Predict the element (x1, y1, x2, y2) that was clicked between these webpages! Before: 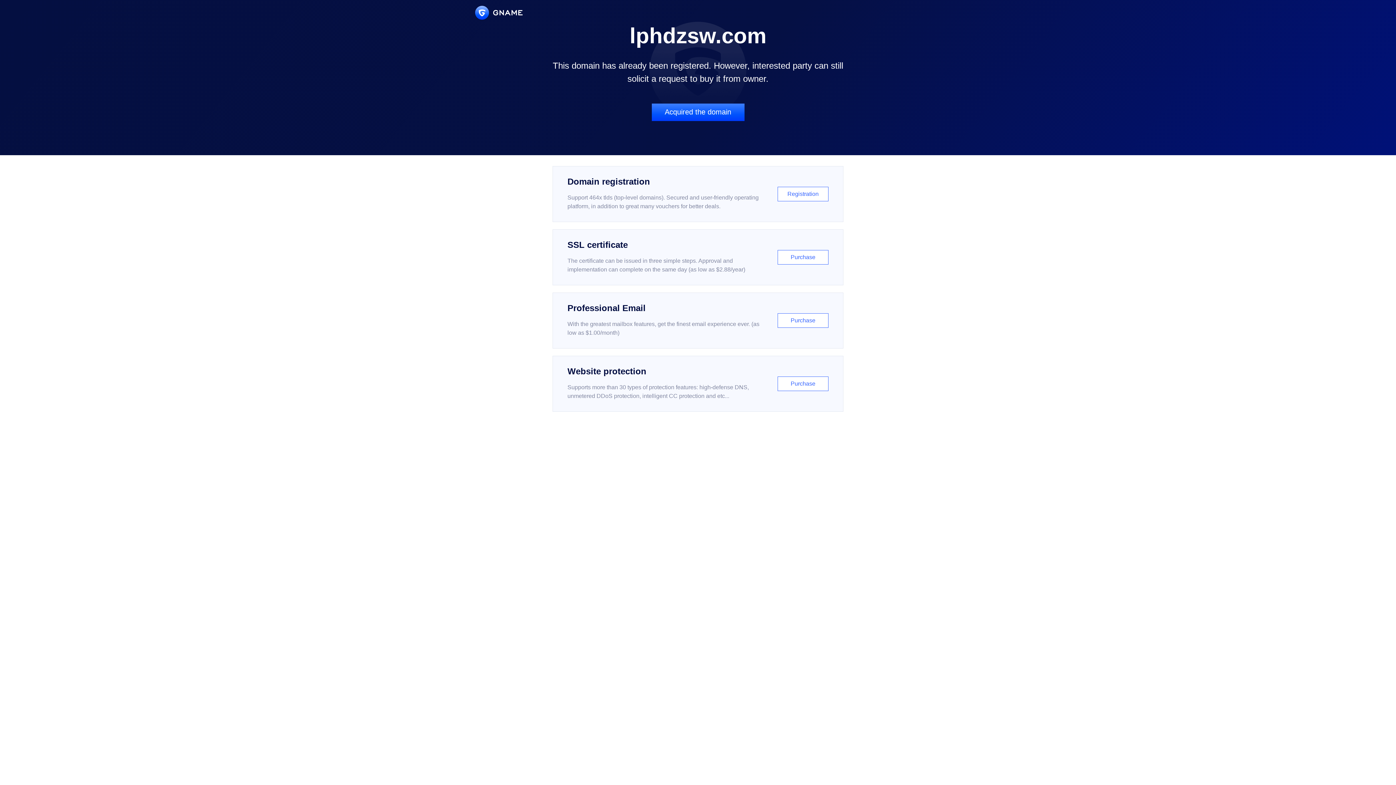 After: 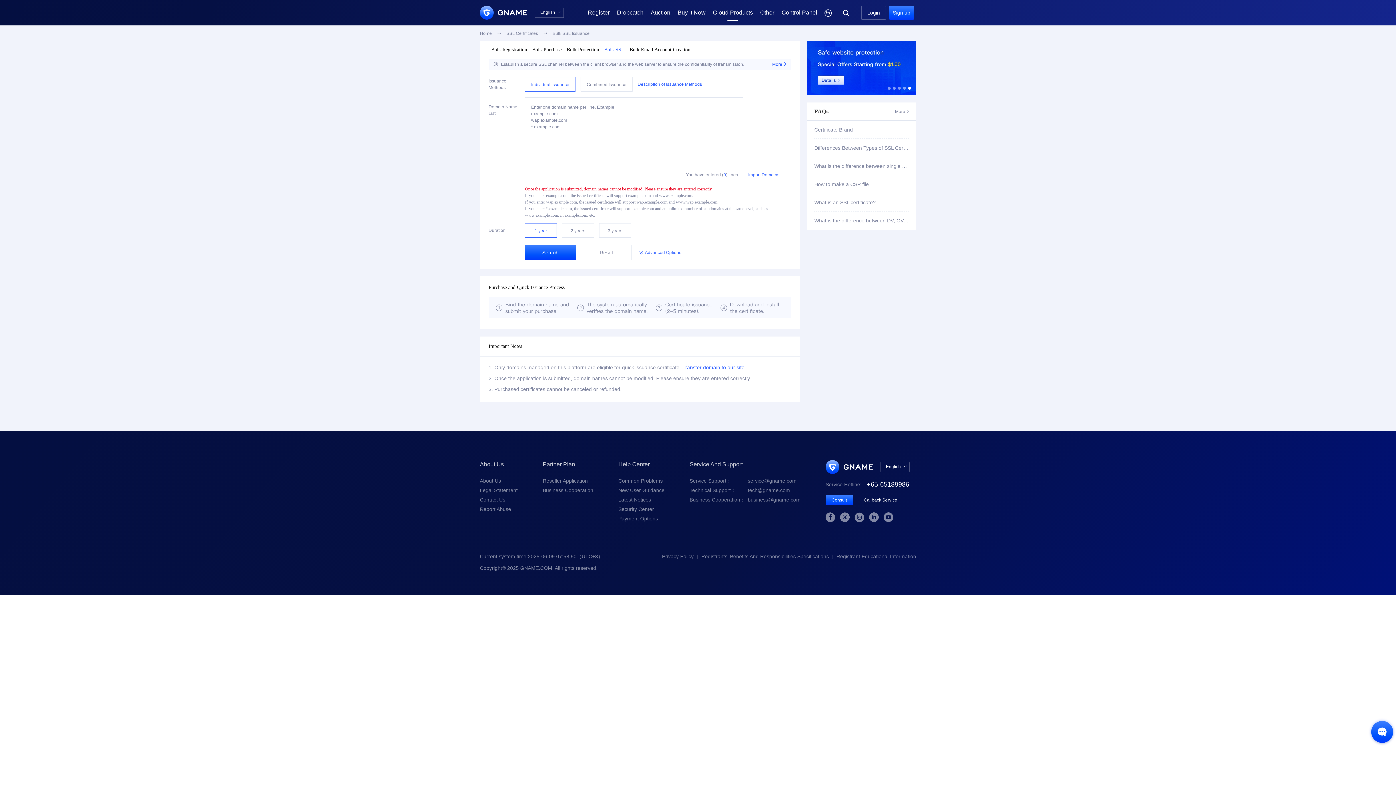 Action: bbox: (552, 229, 843, 285) label: SSL certificate

The certificate can be issued in three simple steps. Approval and implementation can complete on the same day (as low as $2.88/year)

Purchase